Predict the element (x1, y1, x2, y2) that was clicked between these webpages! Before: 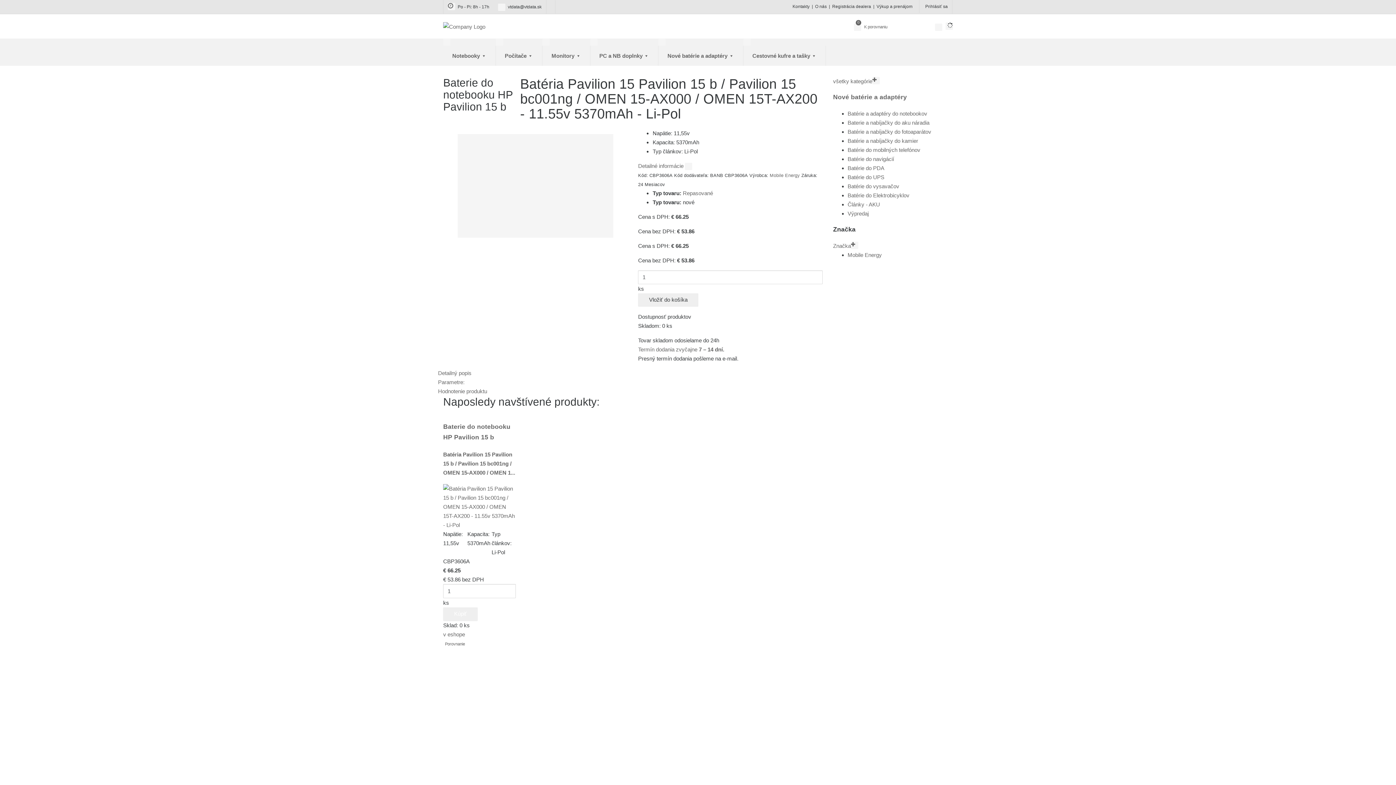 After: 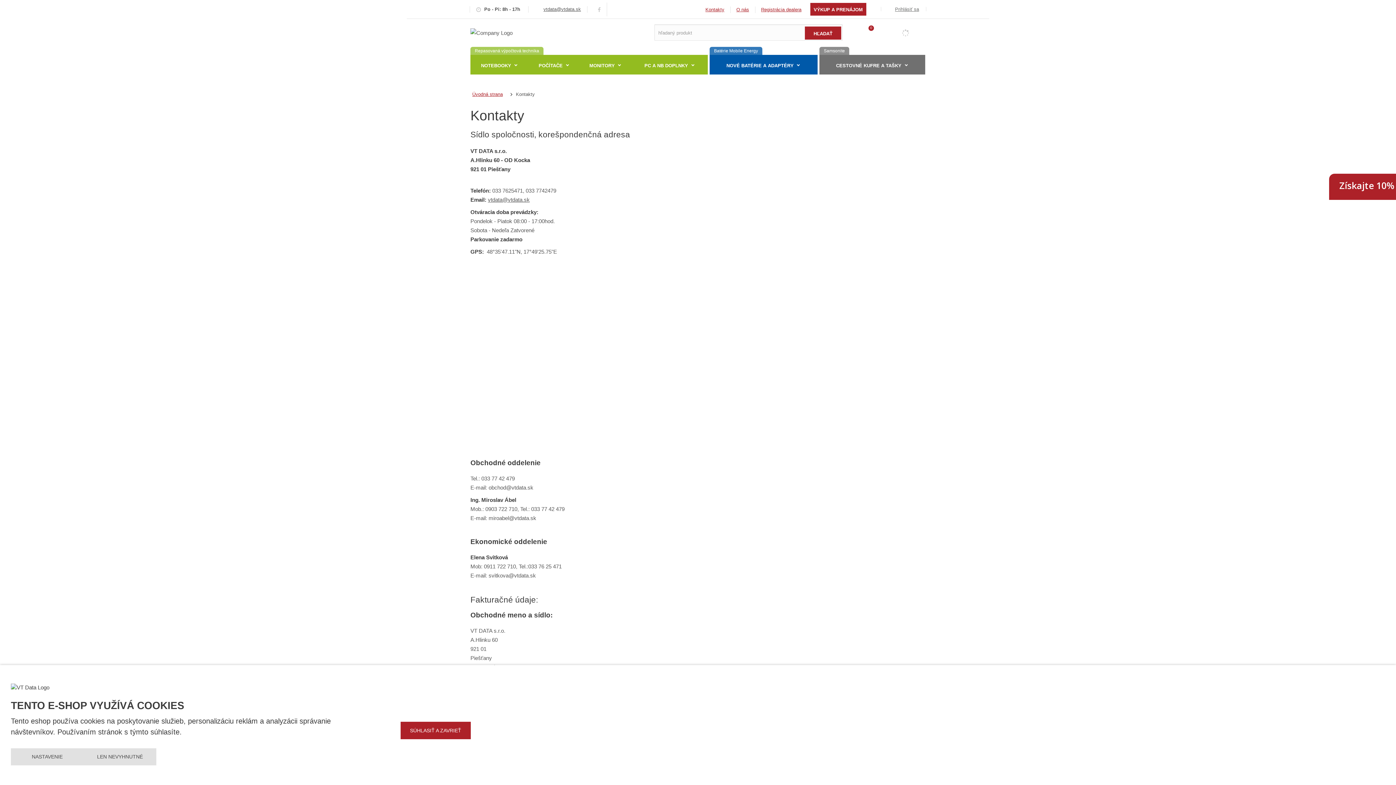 Action: bbox: (792, 2, 809, 10) label: Kontakty